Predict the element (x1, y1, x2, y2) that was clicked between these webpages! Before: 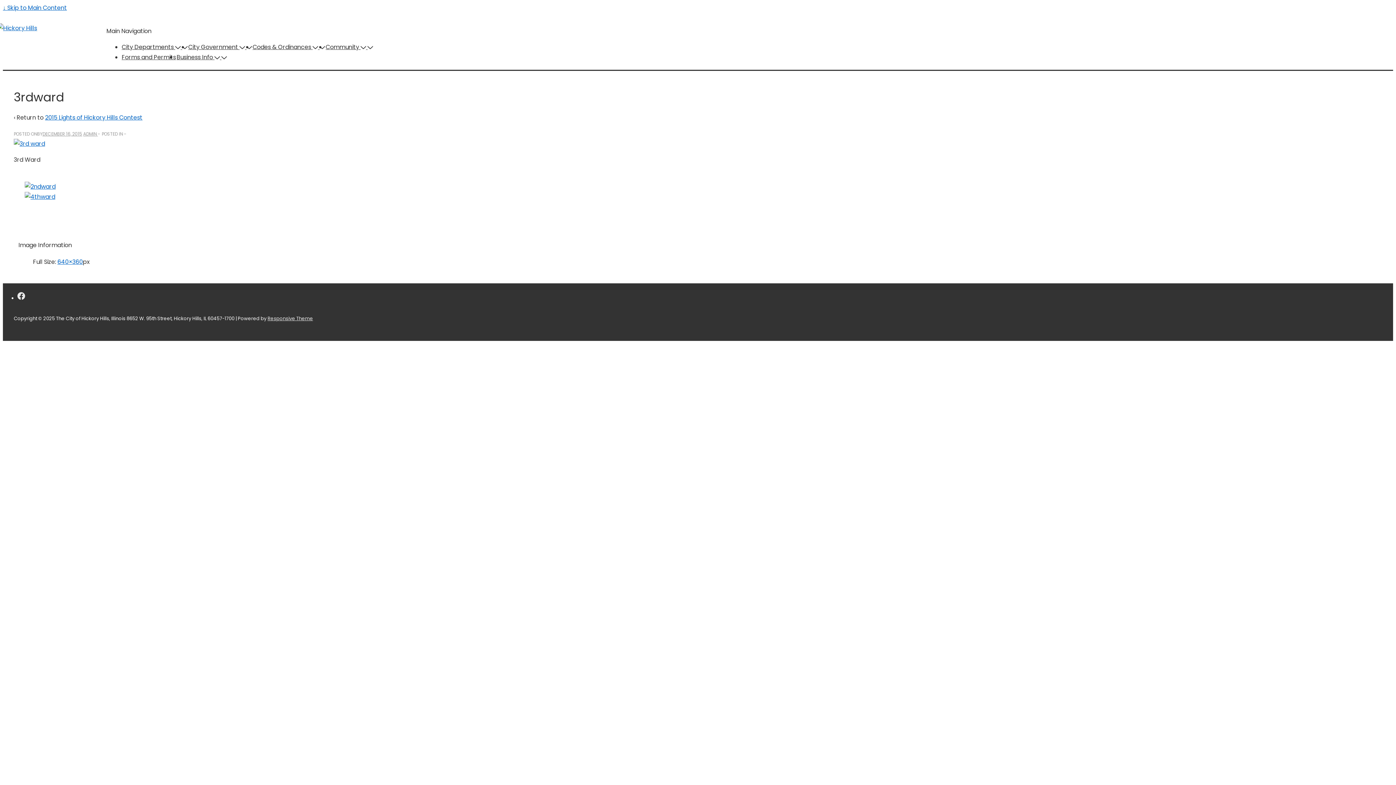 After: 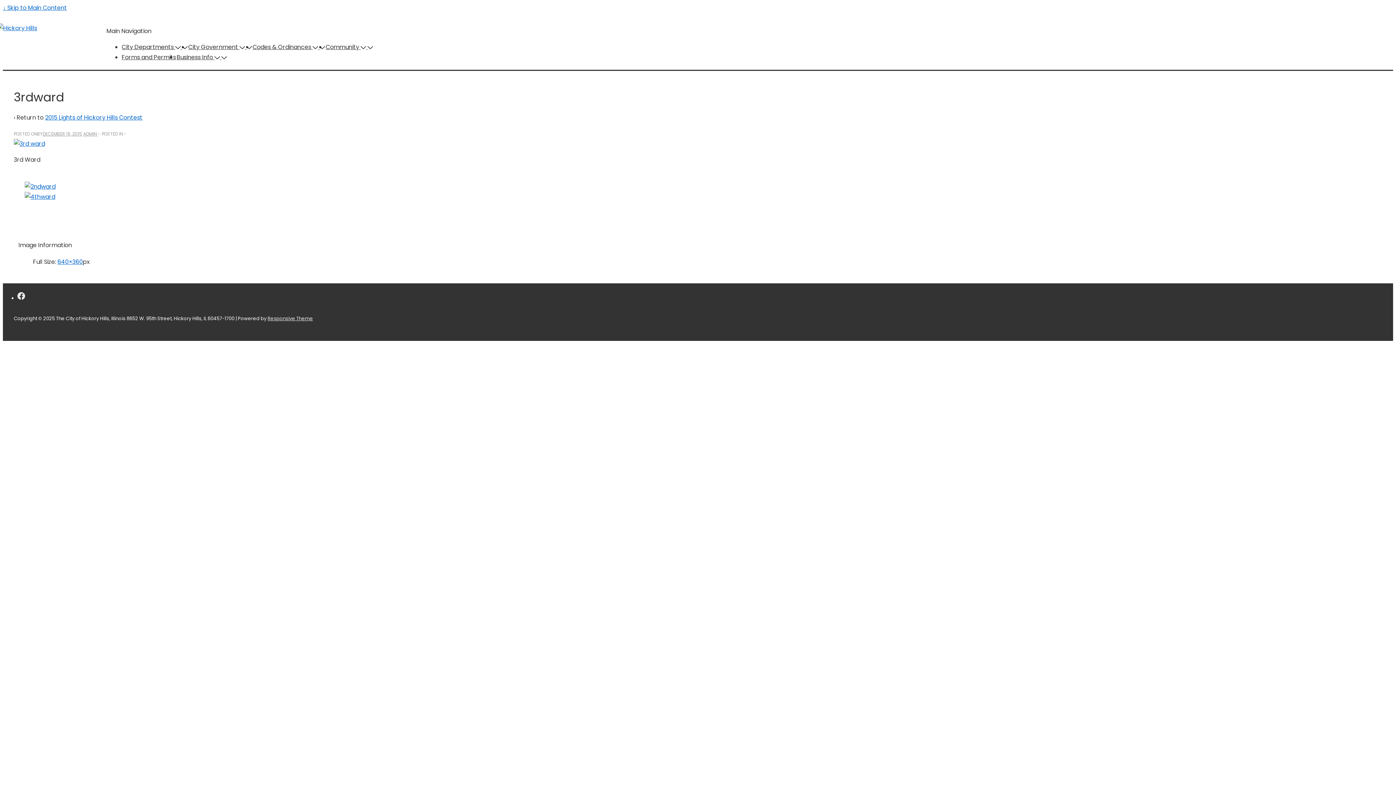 Action: label: 3rdward bbox: (42, 130, 82, 137)